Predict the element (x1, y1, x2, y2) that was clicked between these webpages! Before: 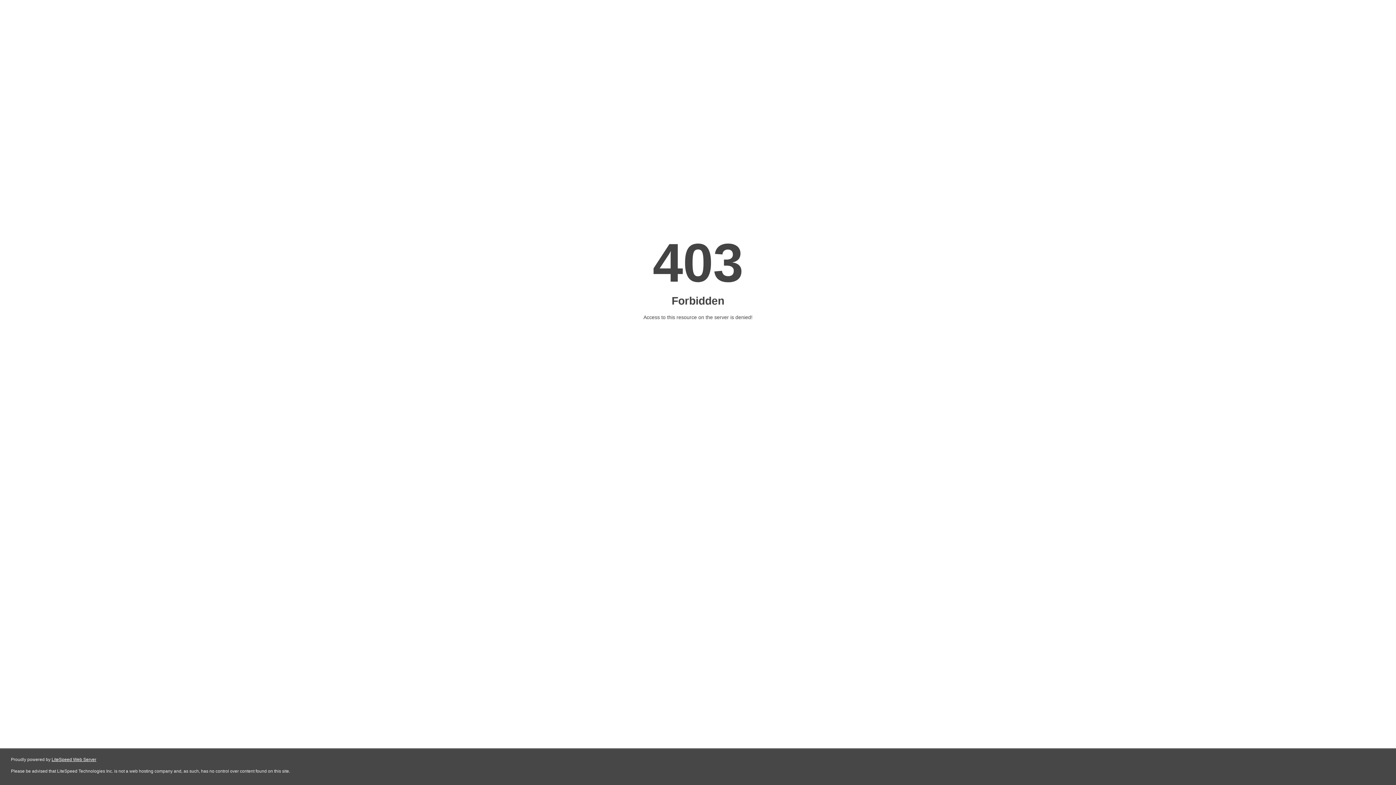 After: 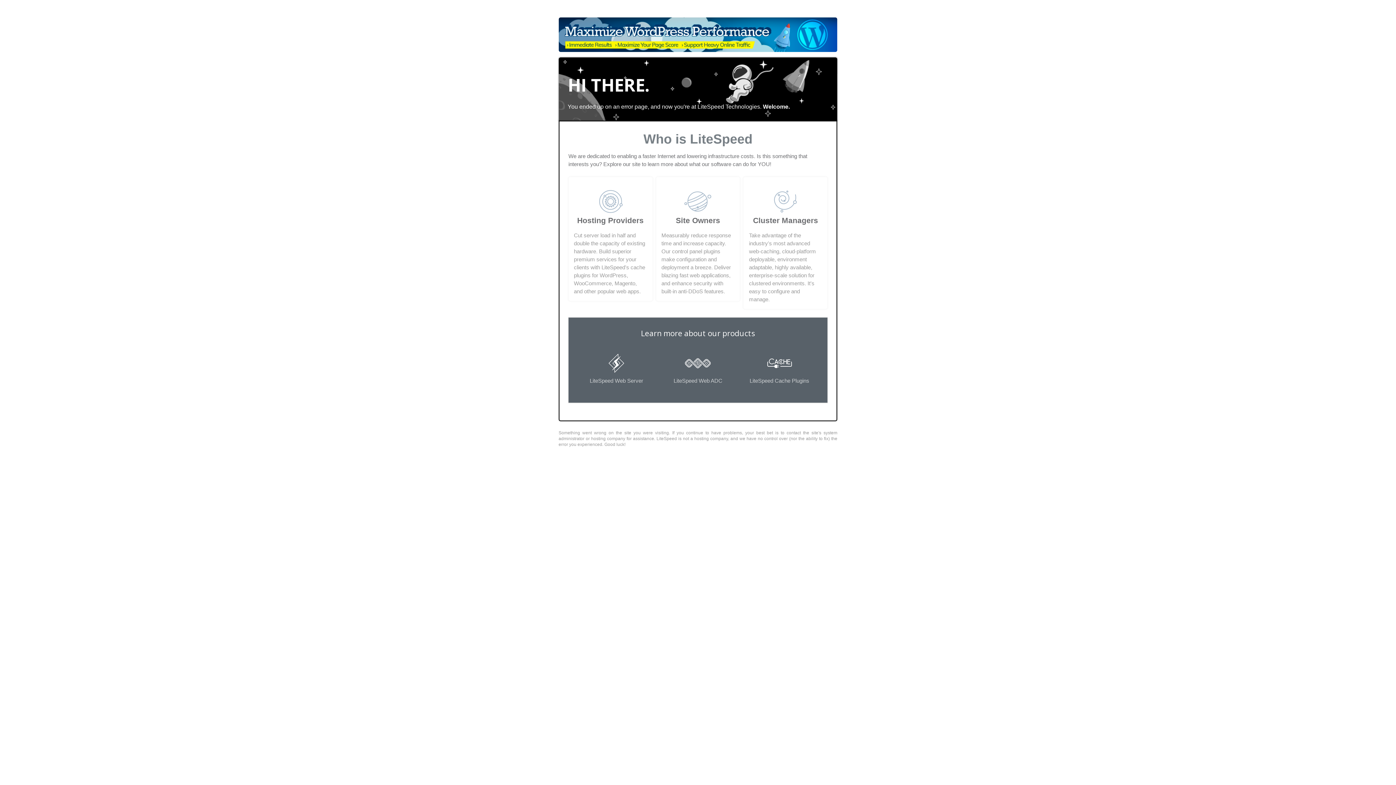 Action: bbox: (51, 757, 96, 762) label: LiteSpeed Web Server